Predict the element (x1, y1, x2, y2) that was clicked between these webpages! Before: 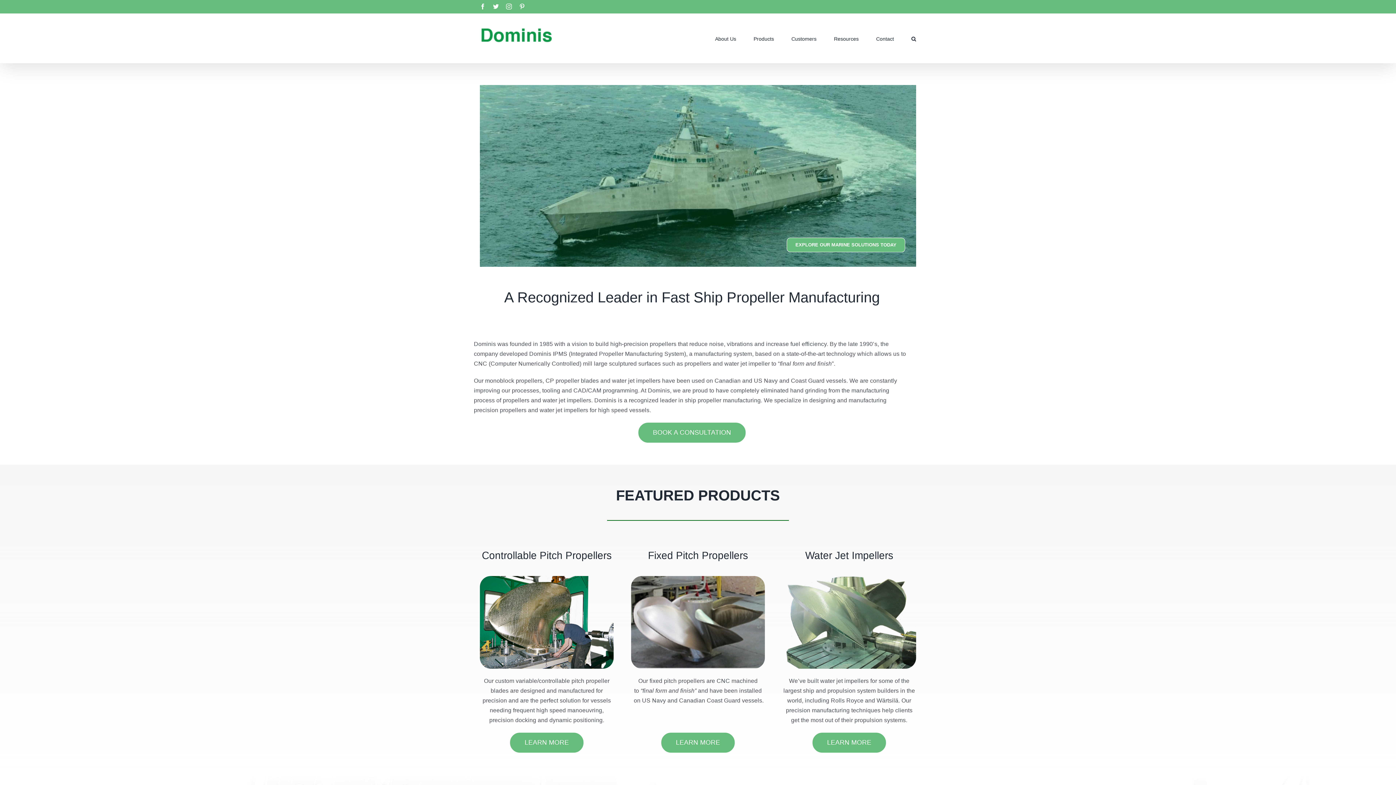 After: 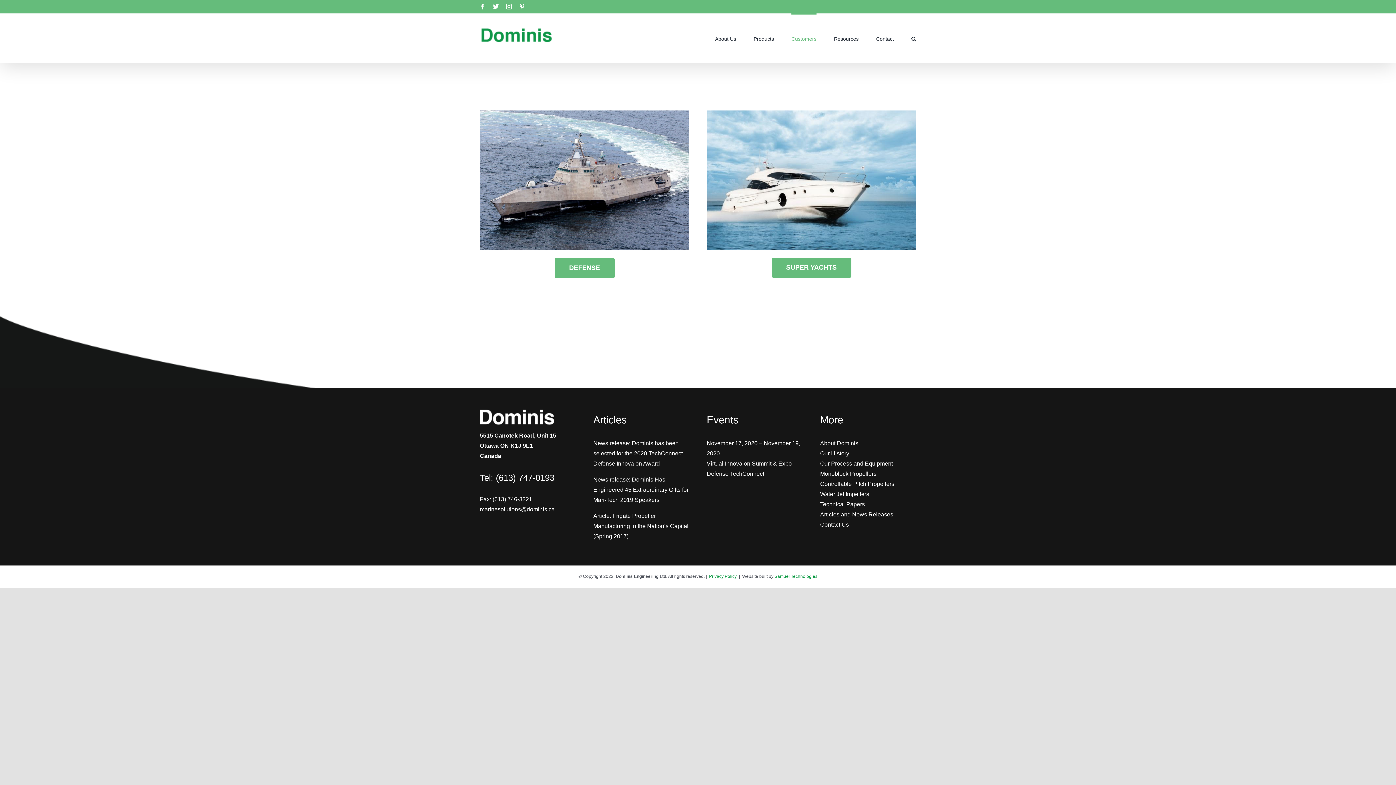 Action: bbox: (791, 13, 816, 62) label: Customers